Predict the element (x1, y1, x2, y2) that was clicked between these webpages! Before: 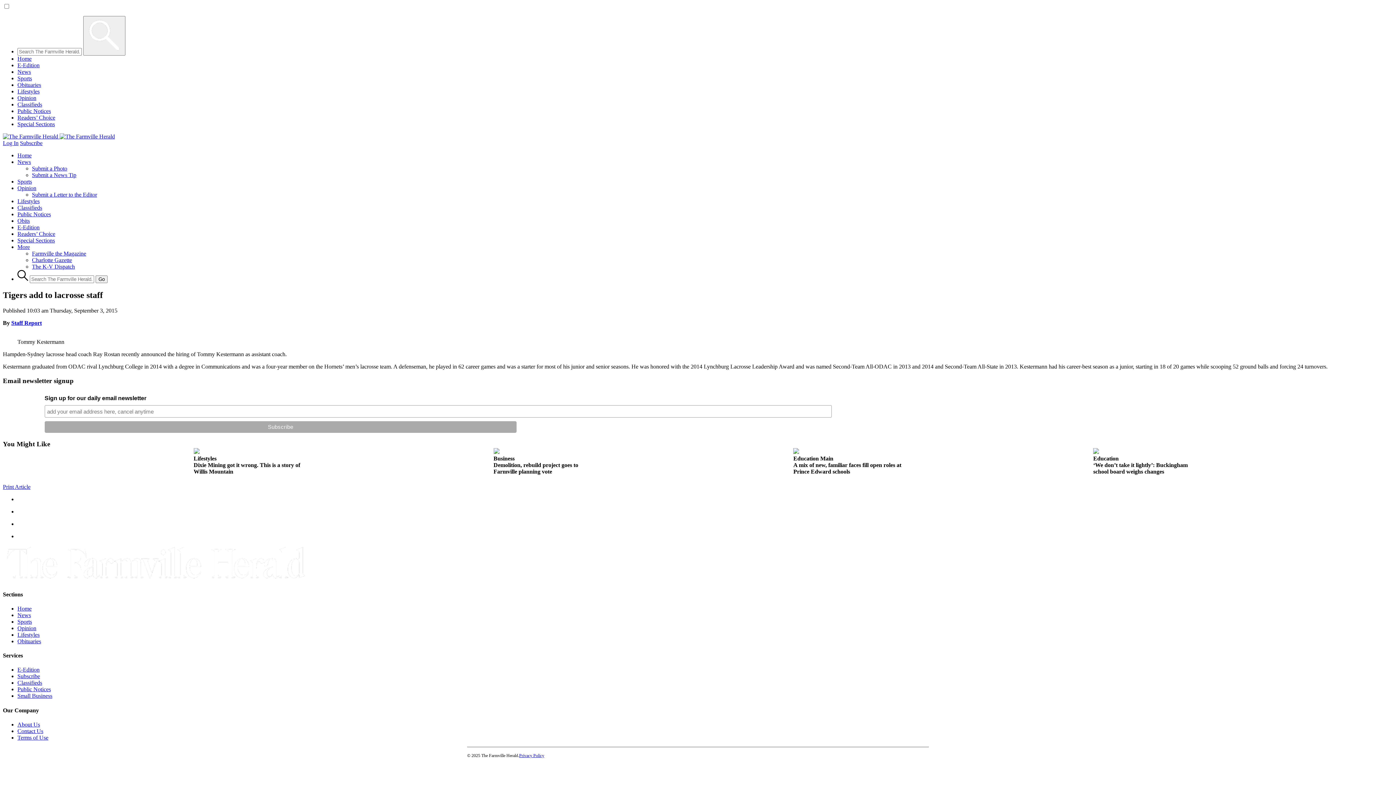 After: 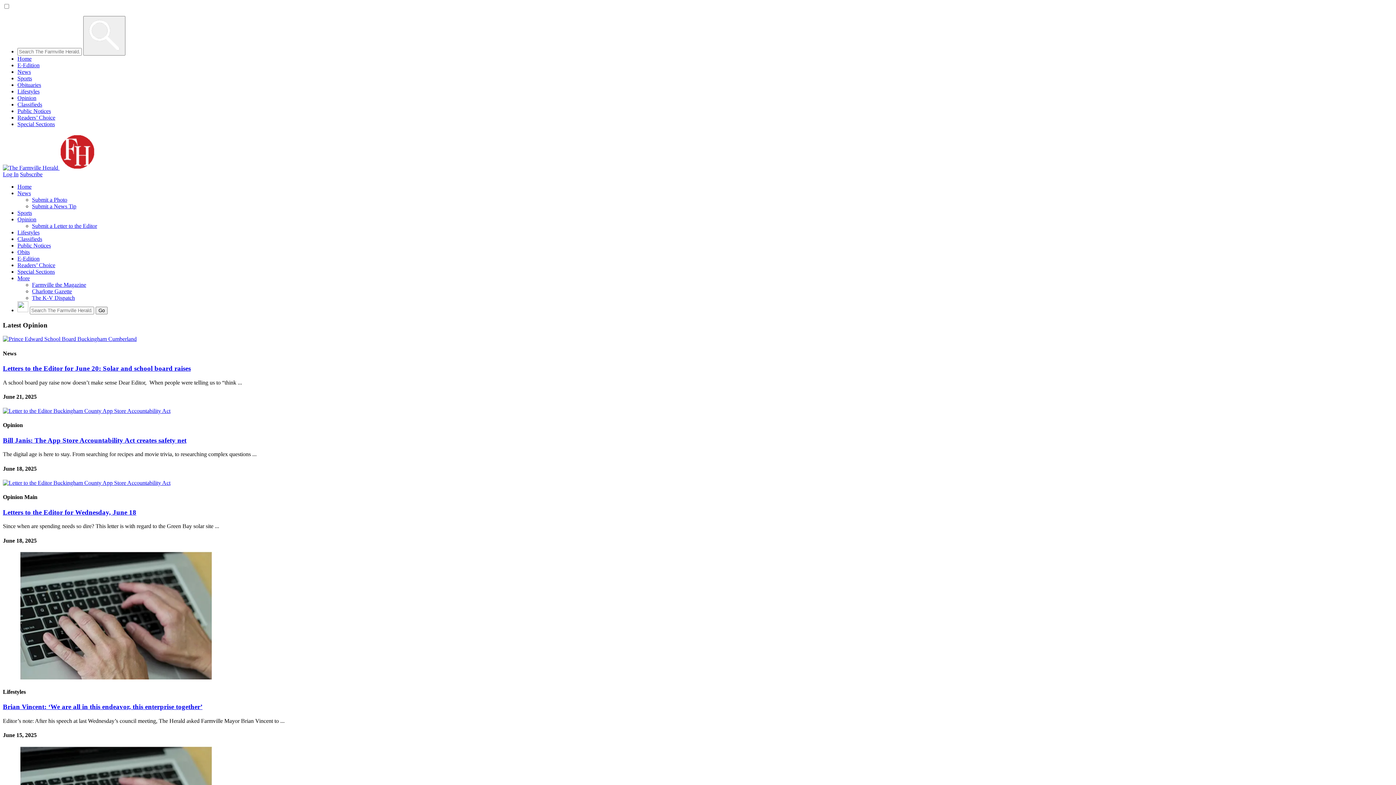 Action: bbox: (17, 94, 36, 101) label: Opinion